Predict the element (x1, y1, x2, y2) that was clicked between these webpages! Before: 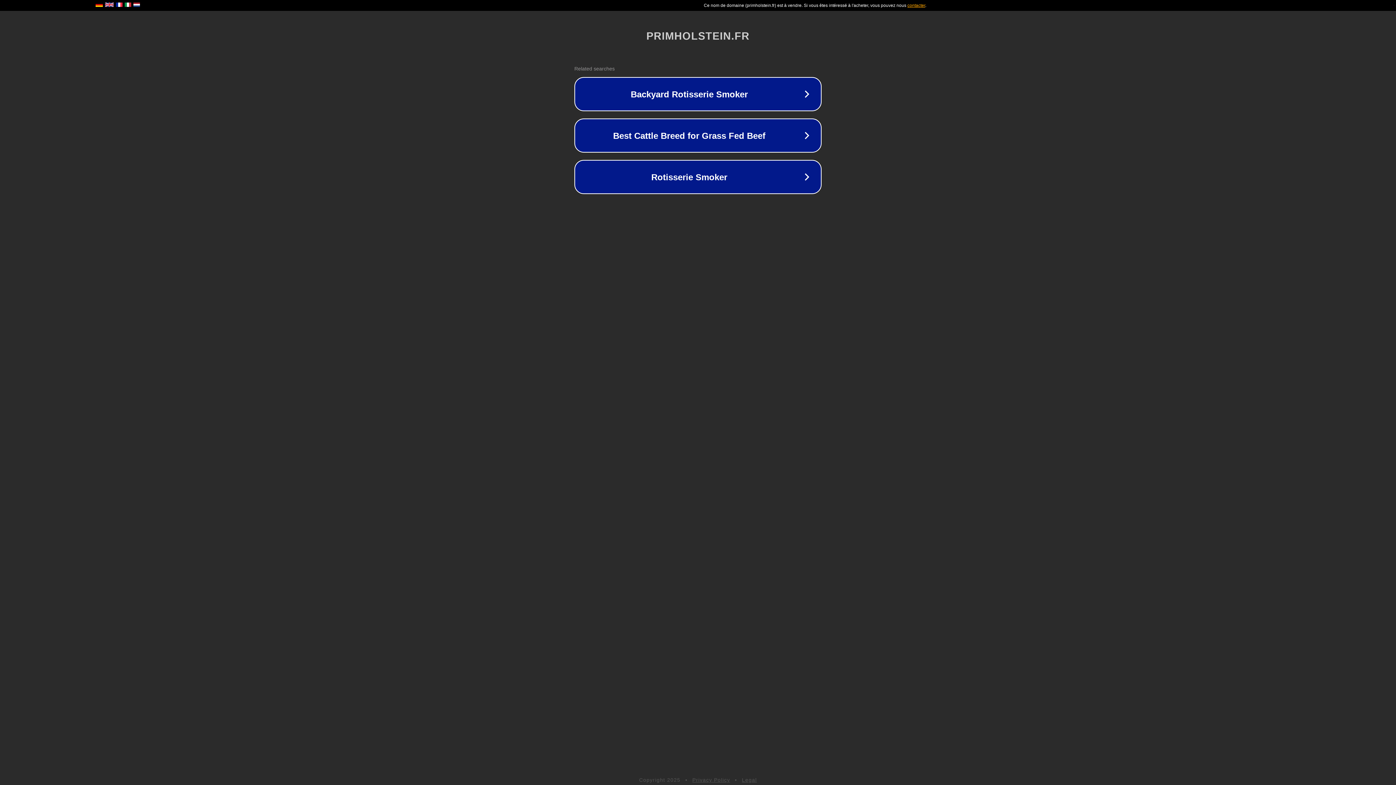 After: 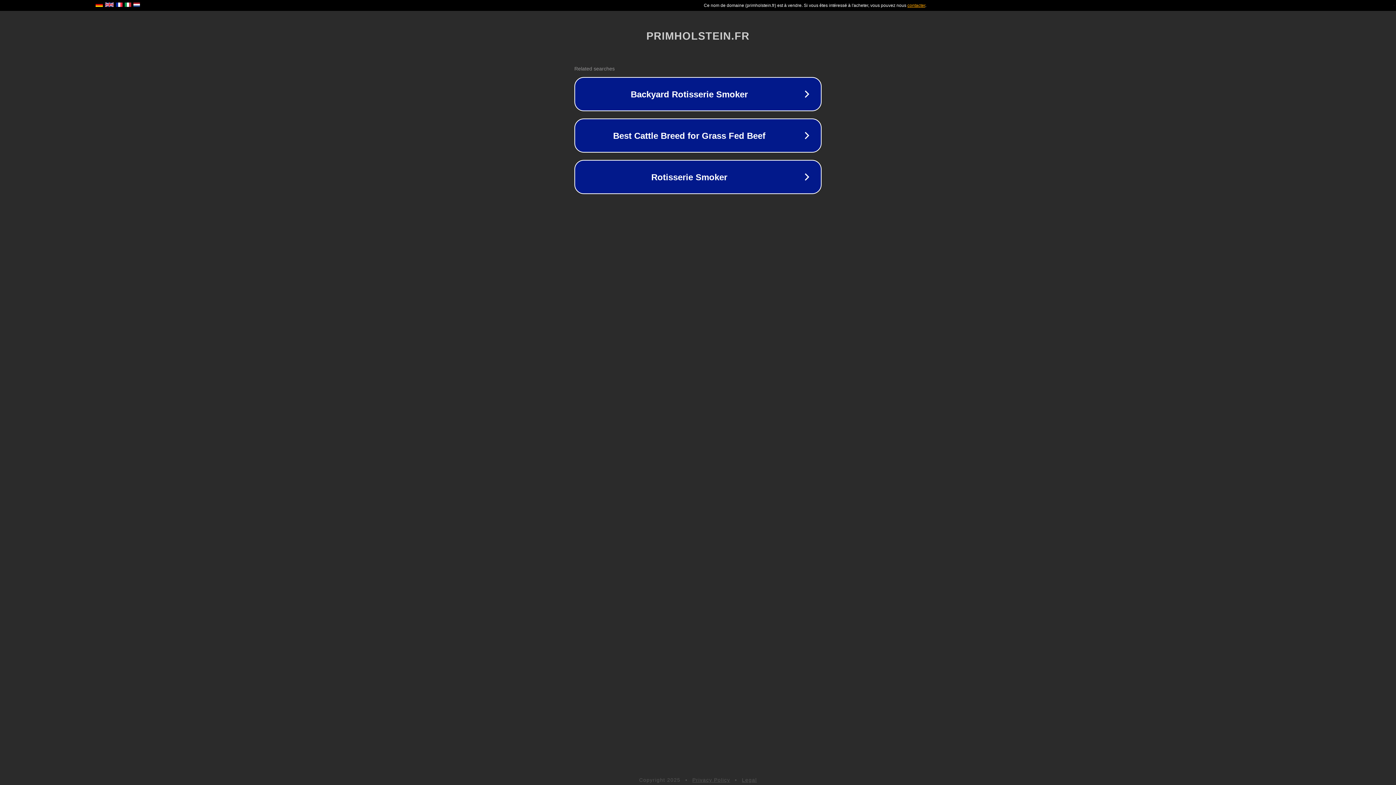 Action: label: Privacy Policy bbox: (692, 777, 730, 783)